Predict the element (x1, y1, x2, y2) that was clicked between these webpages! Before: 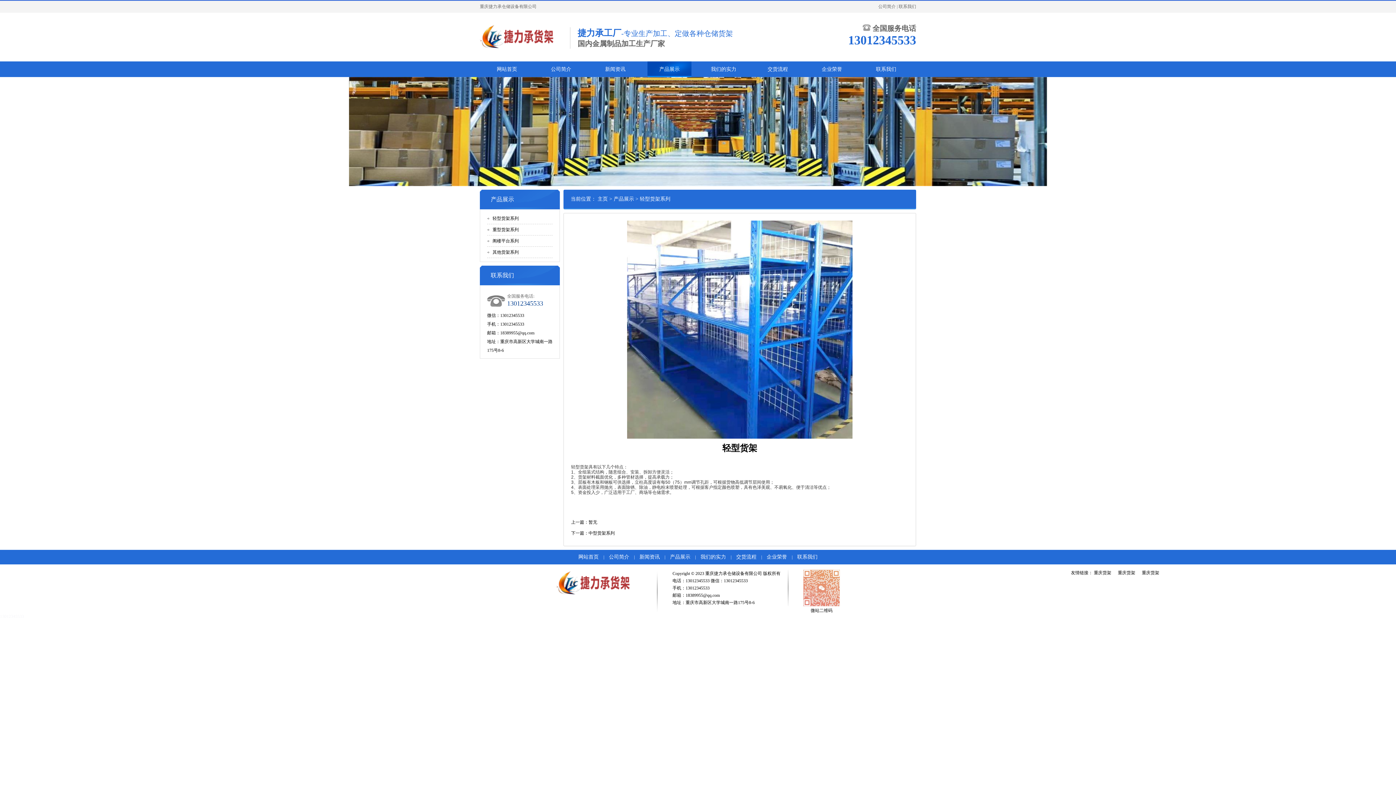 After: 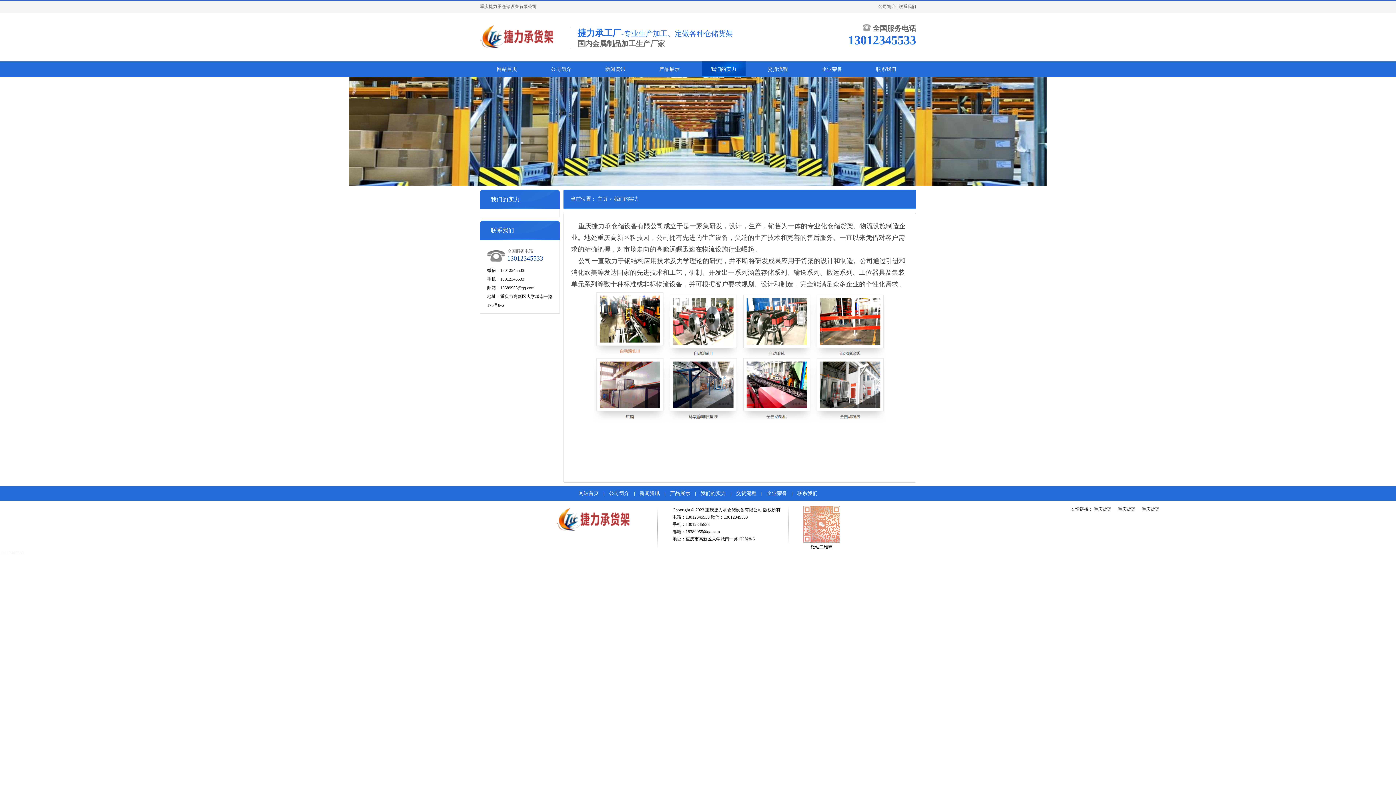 Action: label: 我们的实力 bbox: (697, 554, 729, 560)